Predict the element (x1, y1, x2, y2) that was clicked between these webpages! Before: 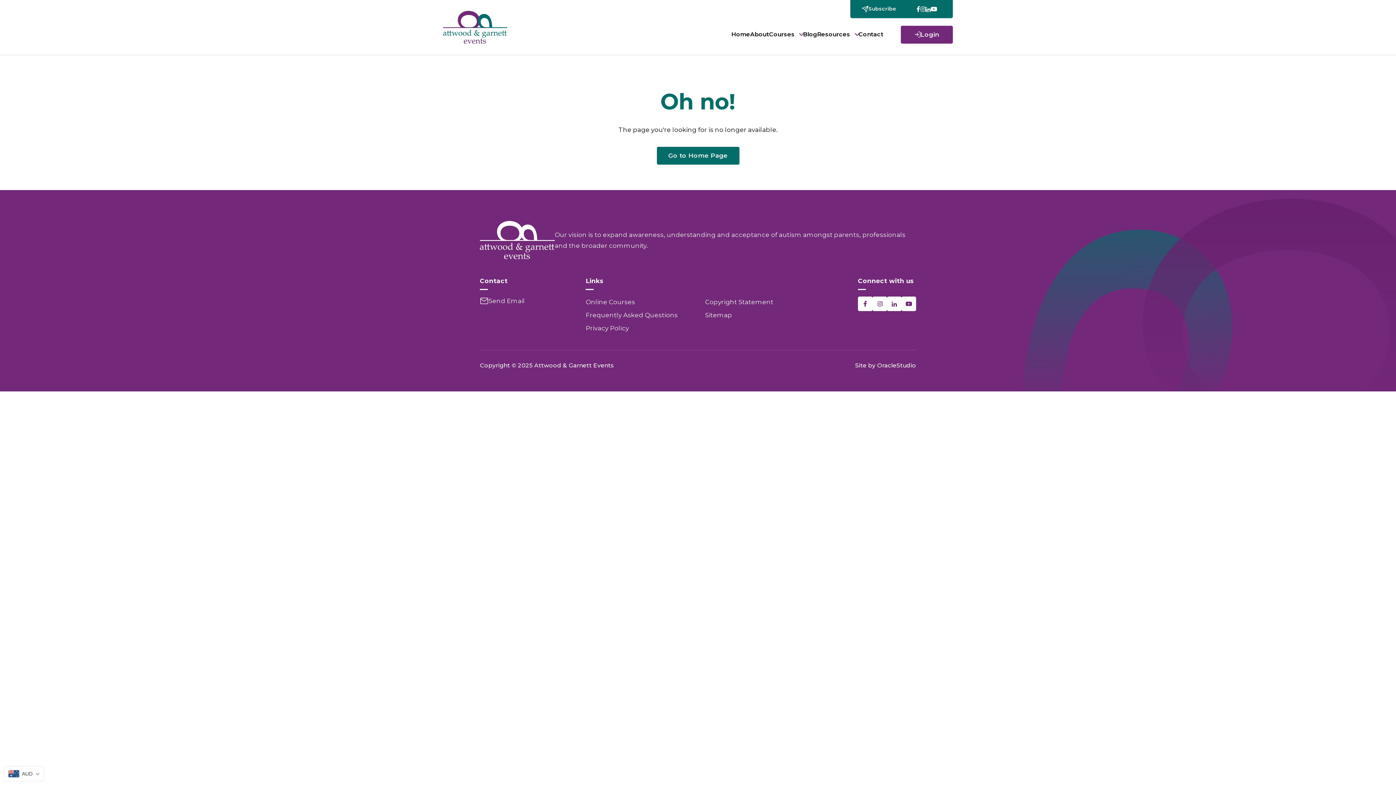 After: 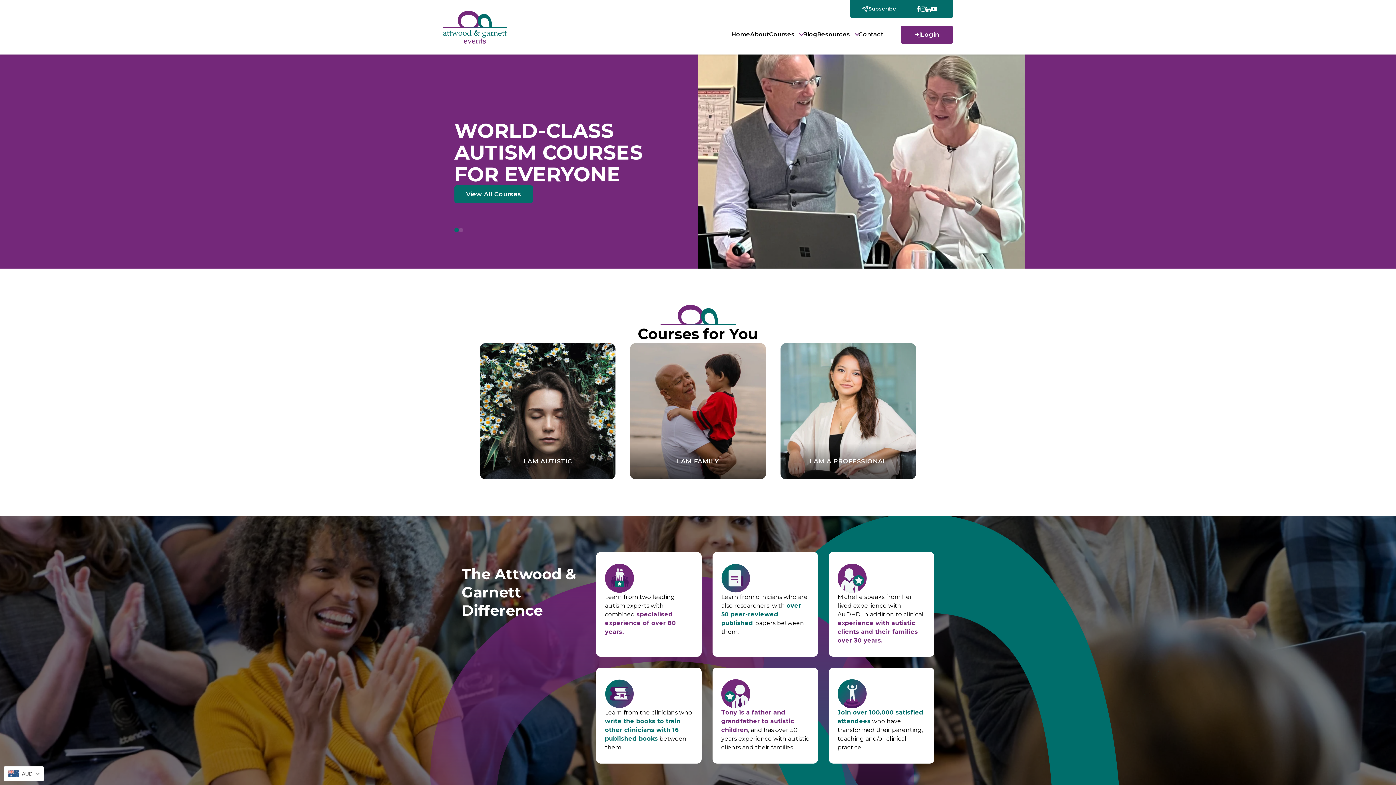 Action: label: Go to Home Page bbox: (656, 146, 739, 164)